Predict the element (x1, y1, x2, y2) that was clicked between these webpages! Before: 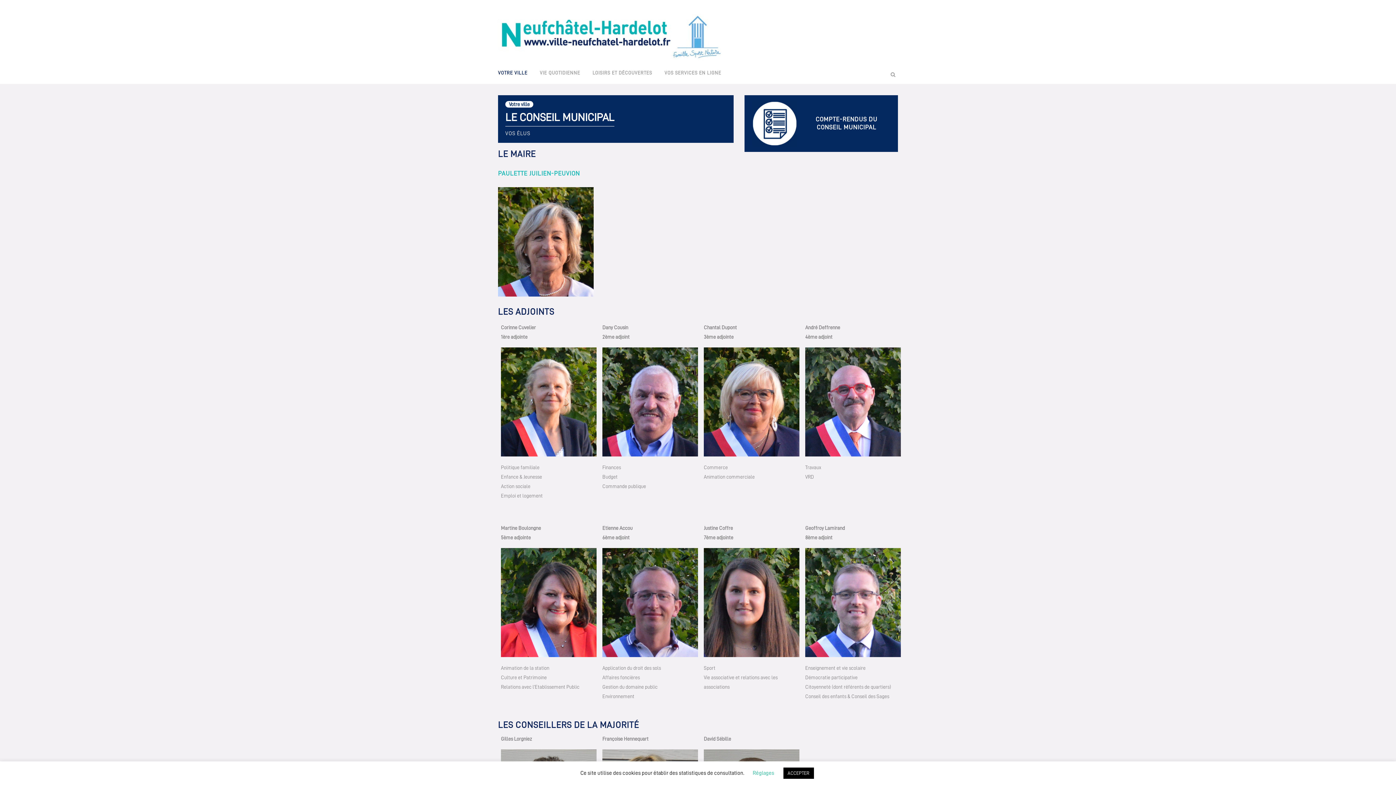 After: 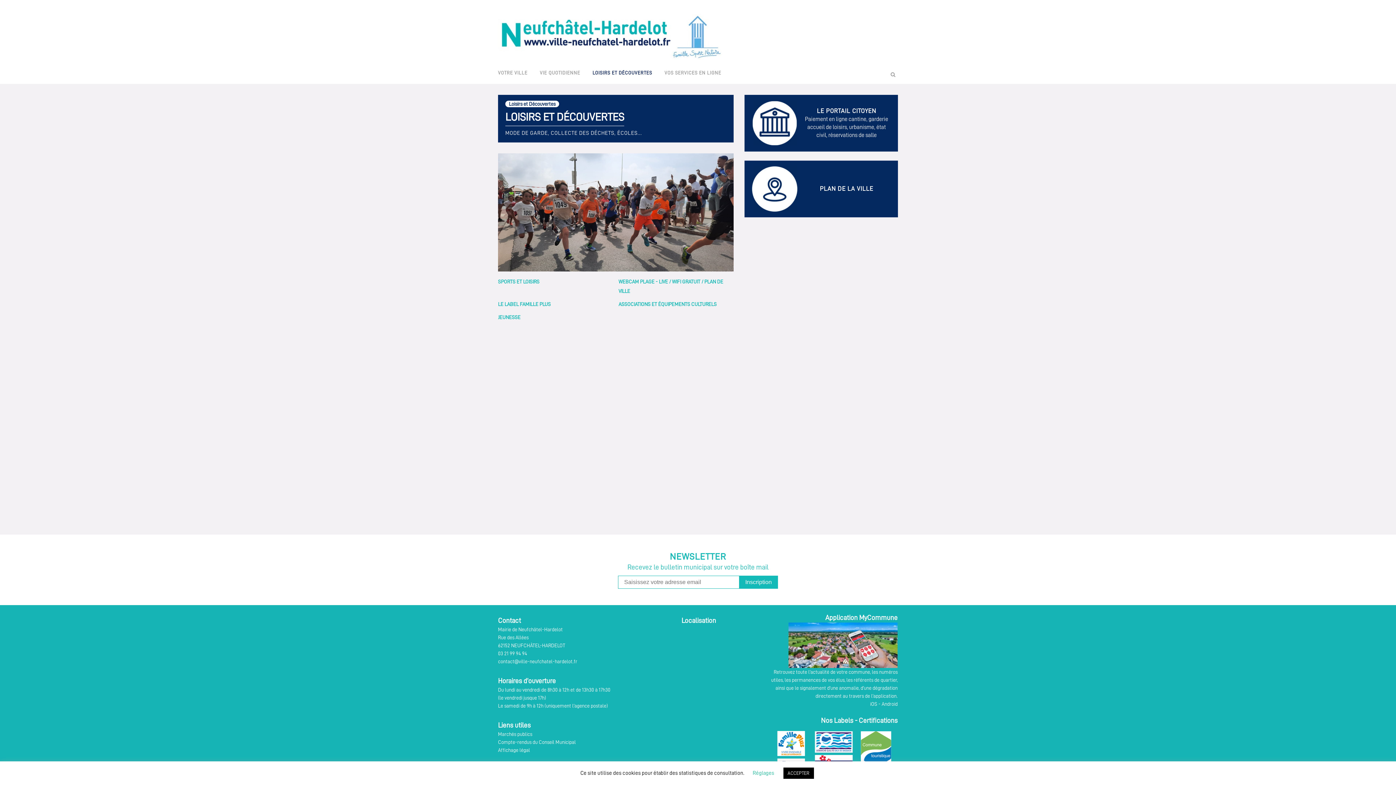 Action: label: LOISIRS ET DÉCOUVERTES bbox: (586, 62, 658, 84)